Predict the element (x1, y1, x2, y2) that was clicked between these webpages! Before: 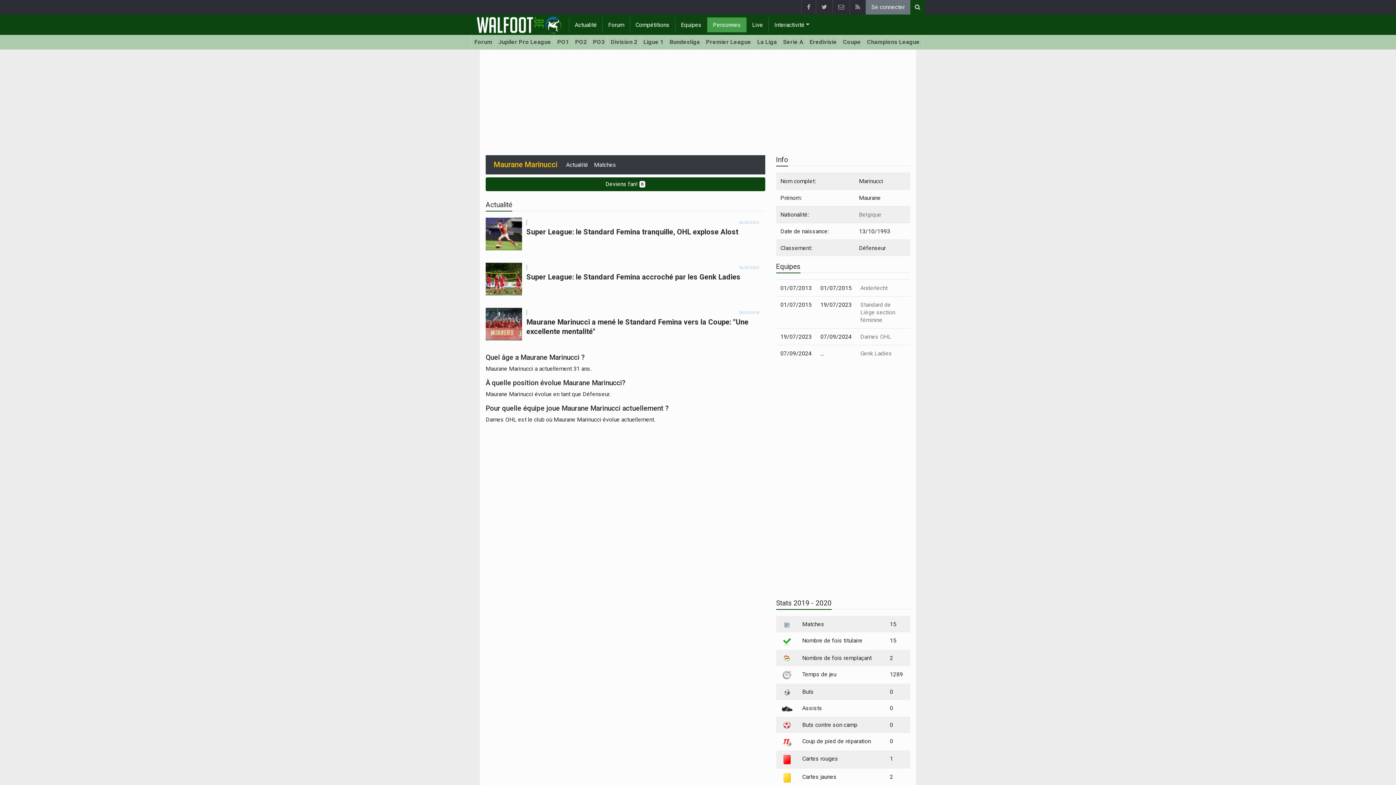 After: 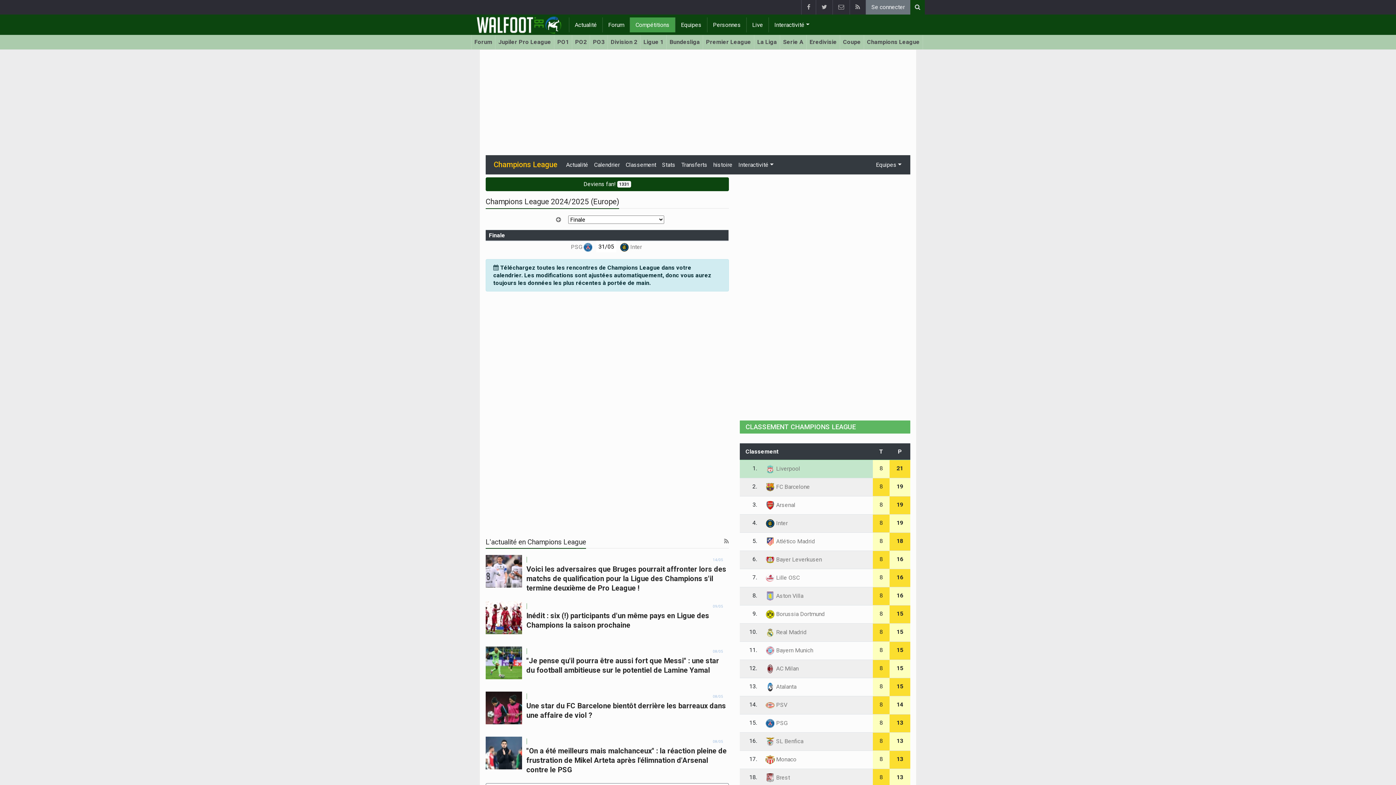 Action: label: Champions League bbox: (864, 34, 922, 49)